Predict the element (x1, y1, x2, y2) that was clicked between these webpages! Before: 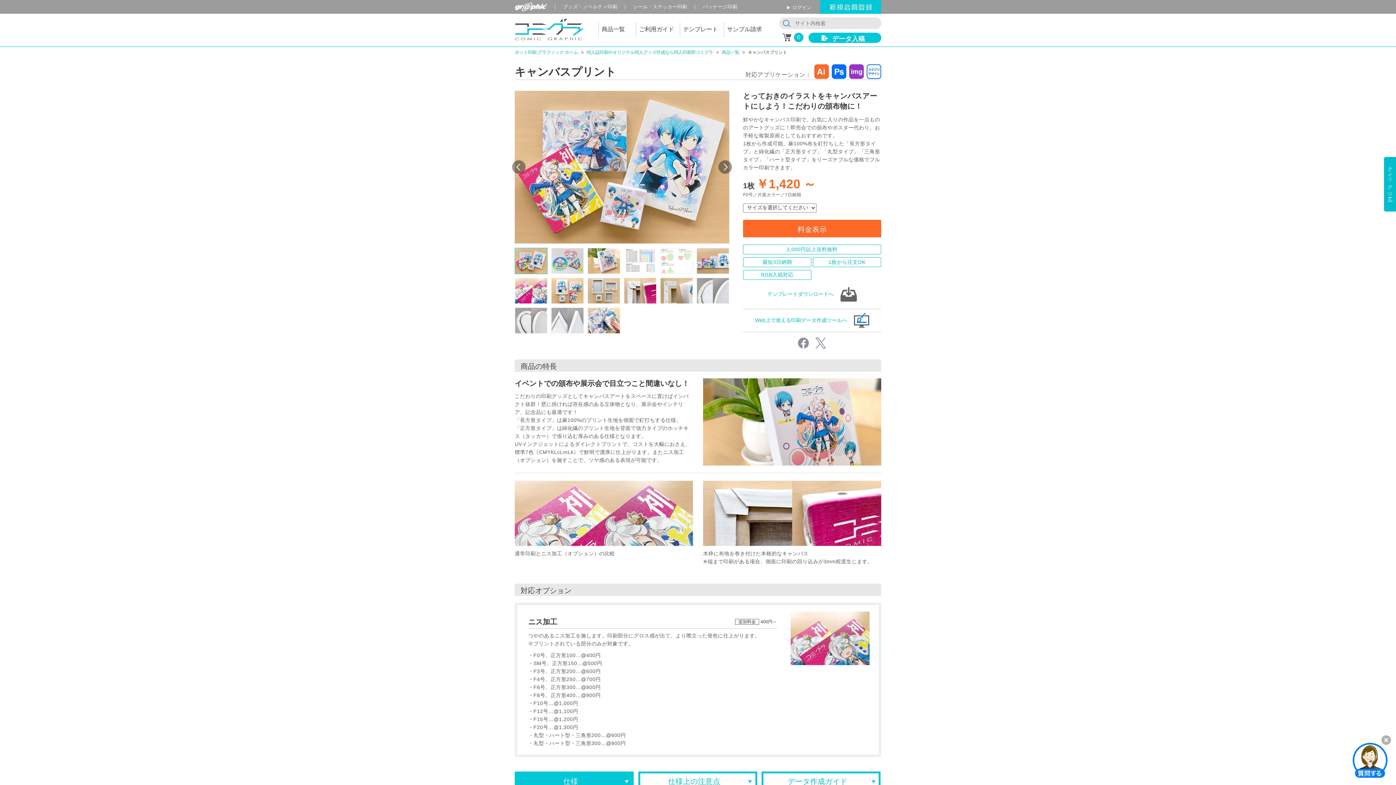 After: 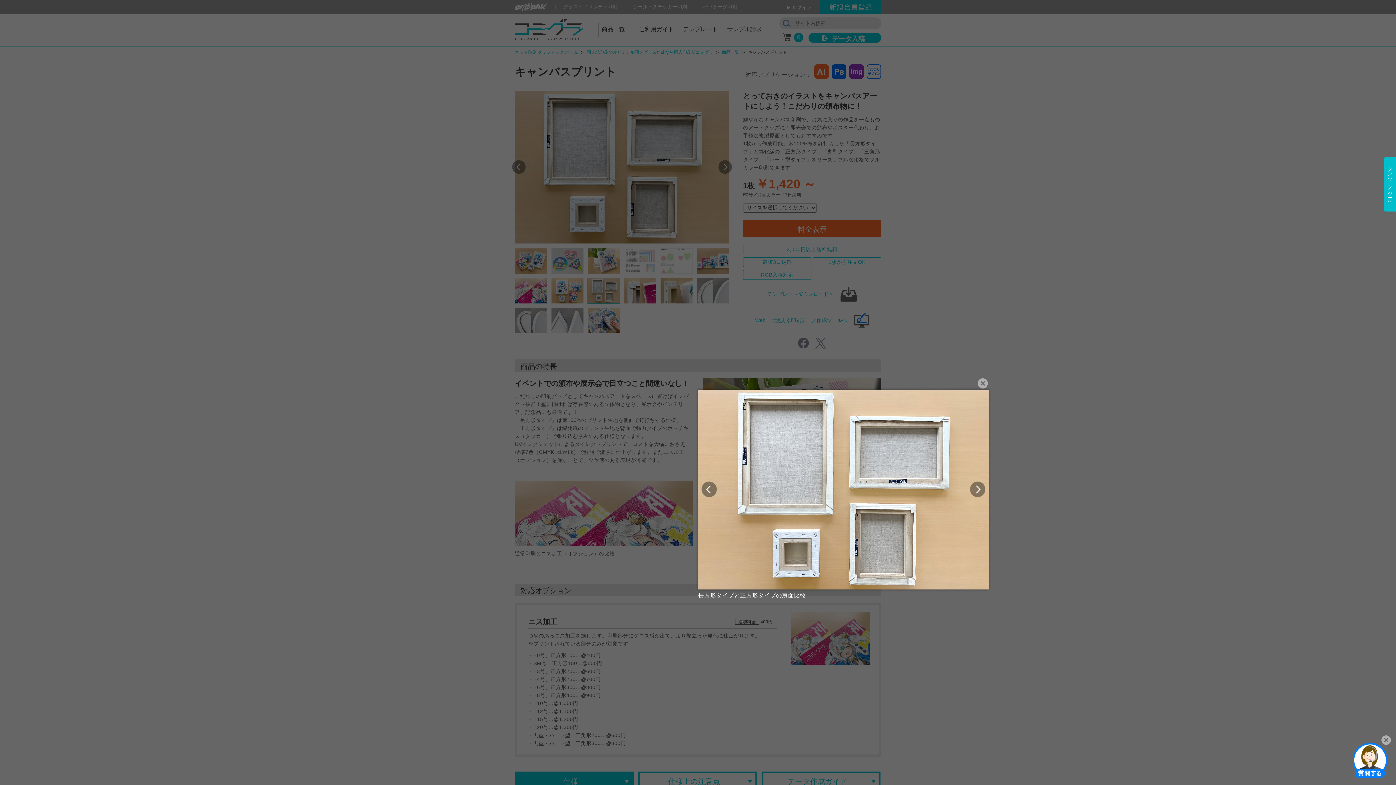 Action: bbox: (588, 278, 620, 303)